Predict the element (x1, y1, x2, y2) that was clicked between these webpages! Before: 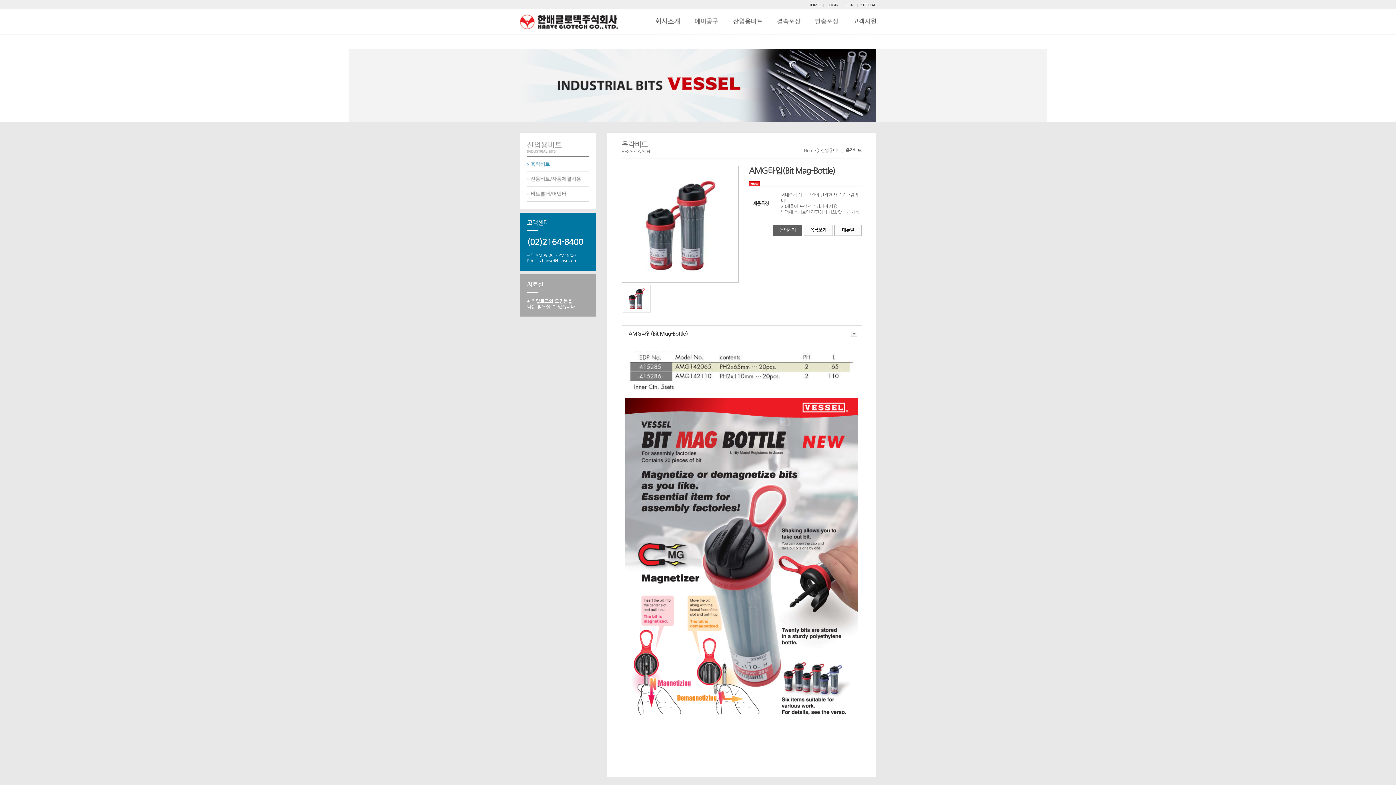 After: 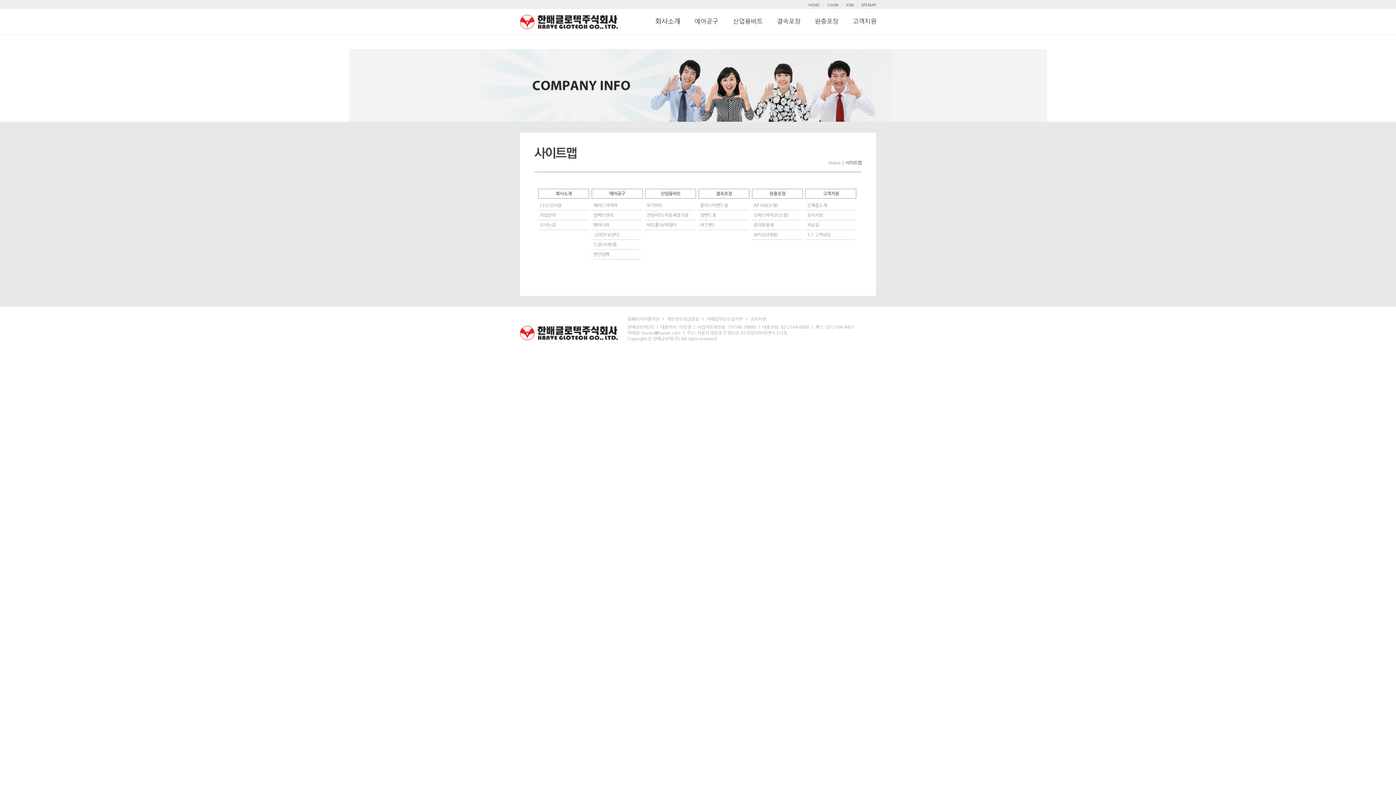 Action: label: SITEMAP bbox: (861, 2, 876, 6)